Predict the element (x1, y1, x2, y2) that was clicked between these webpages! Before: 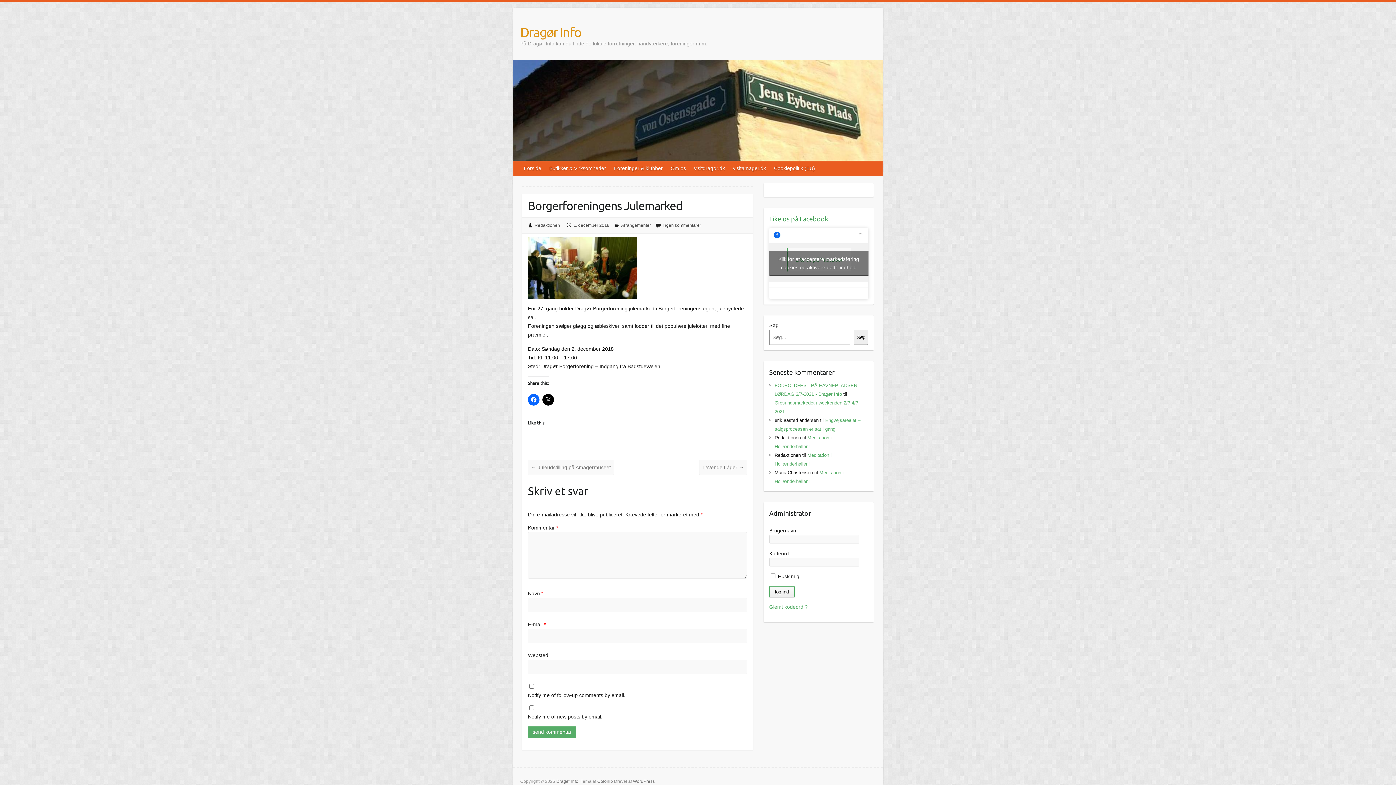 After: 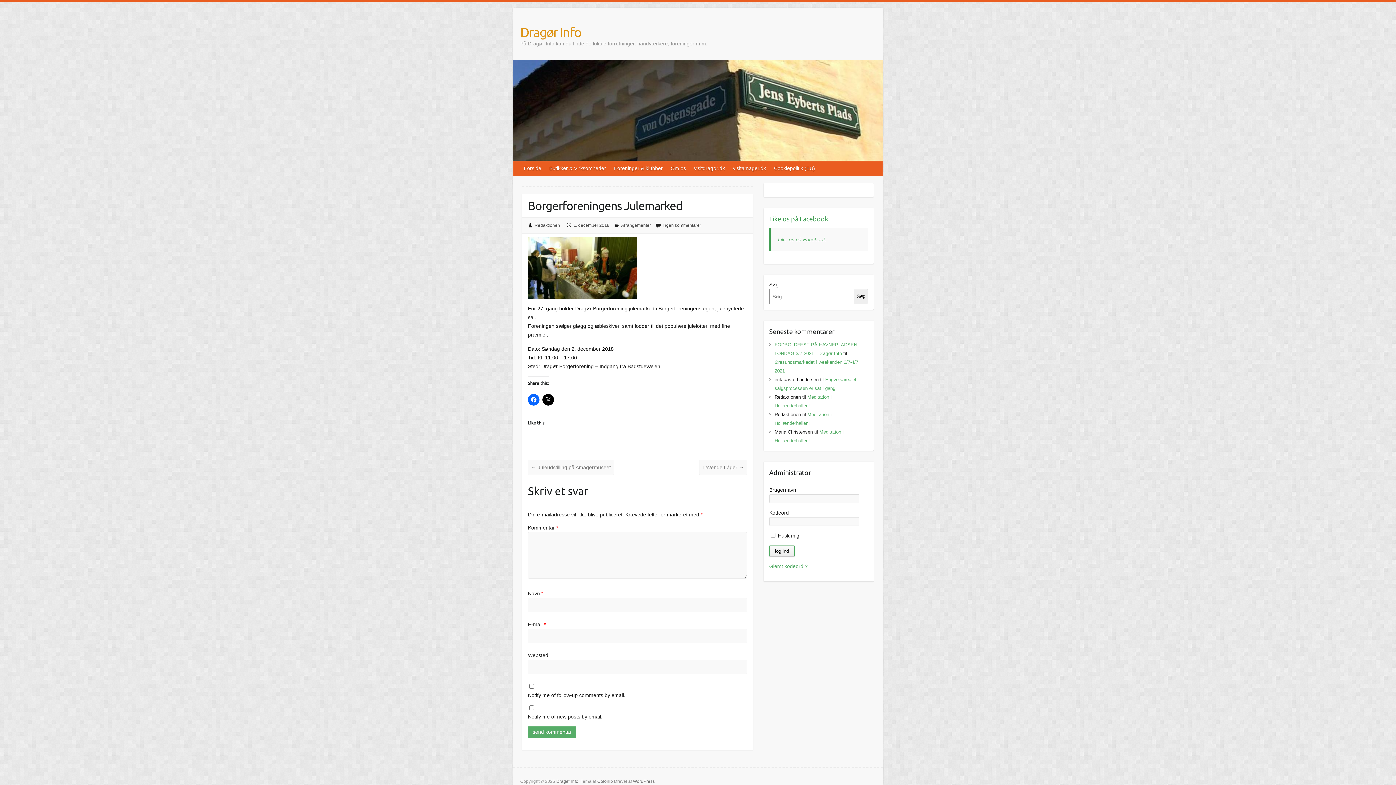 Action: label: Klik for at acceptere marketing cookies og aktivere dette indhold bbox: (769, 250, 868, 276)